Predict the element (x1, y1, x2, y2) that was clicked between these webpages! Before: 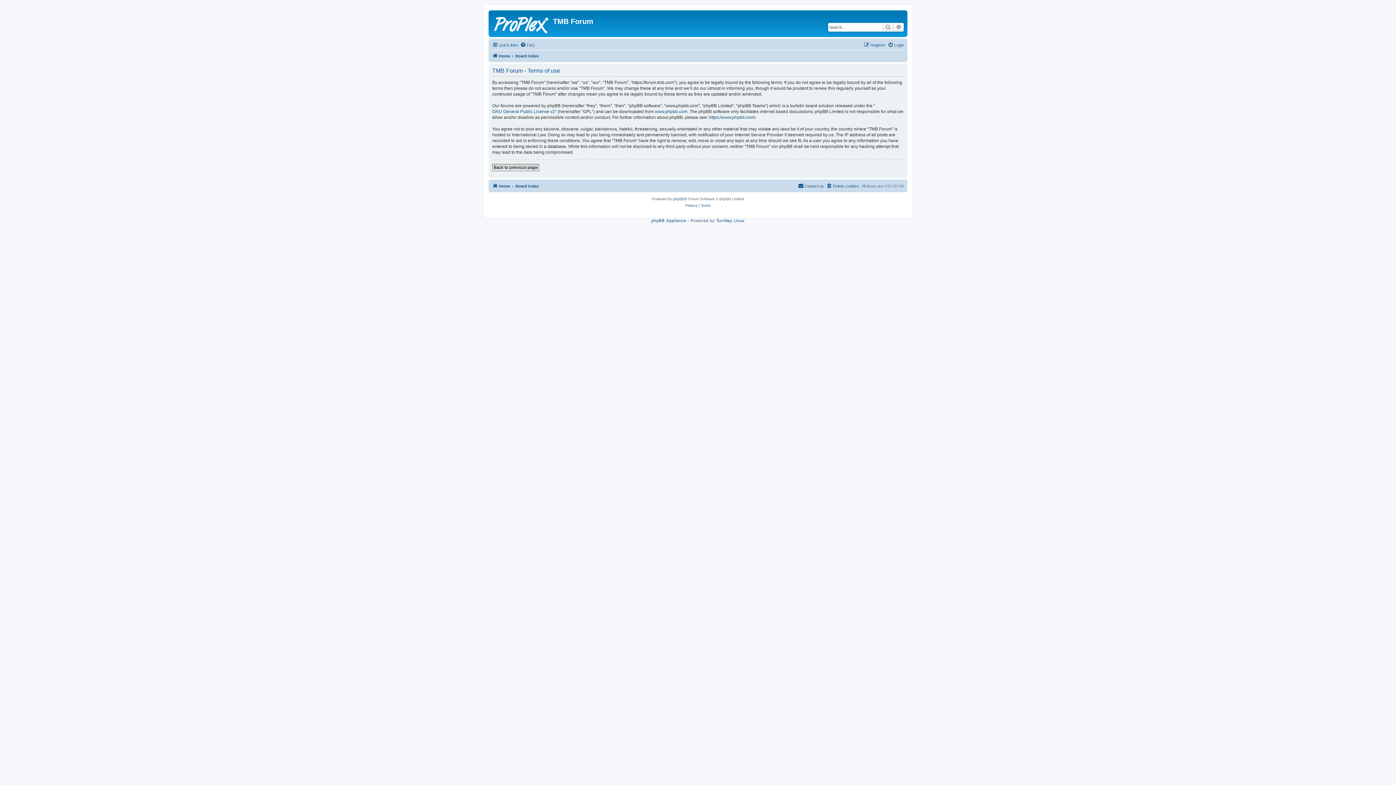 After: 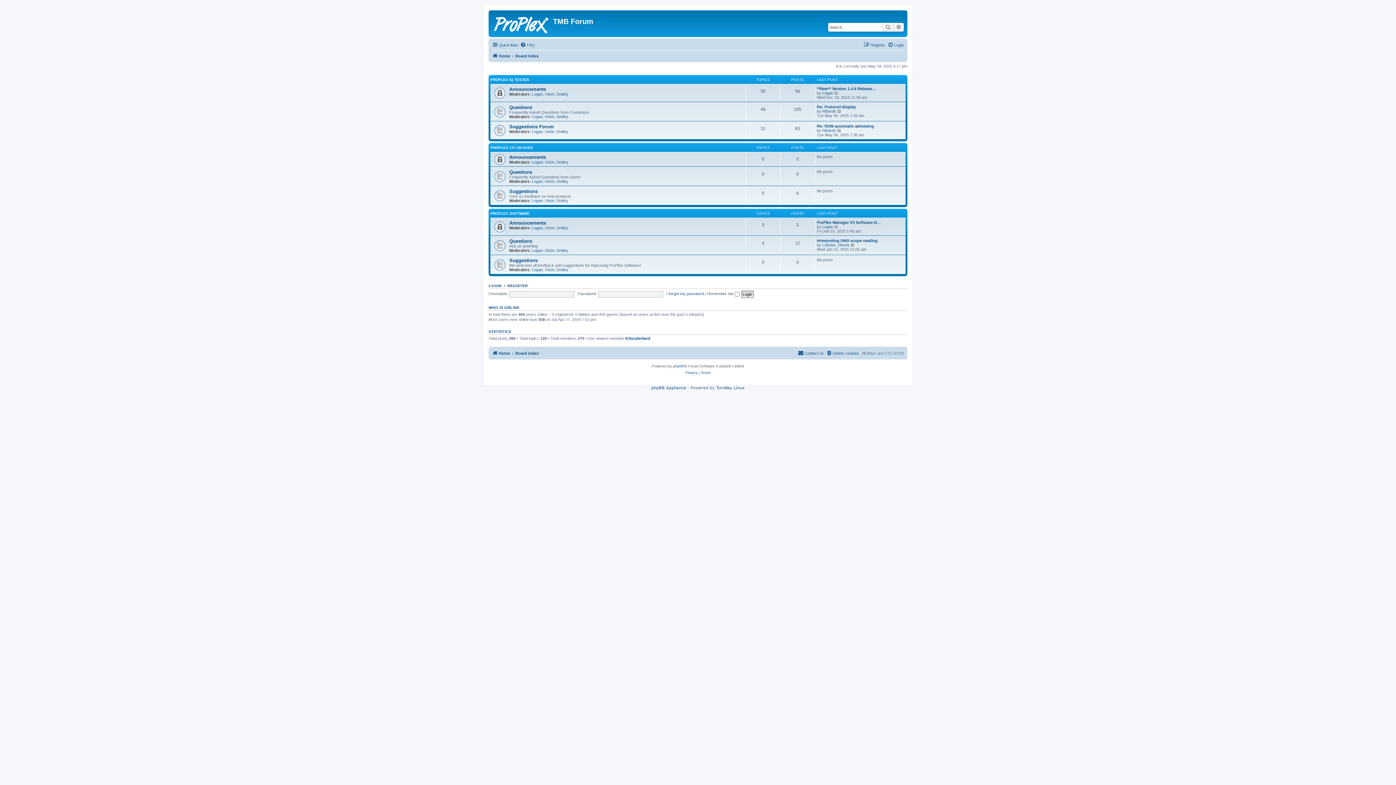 Action: bbox: (490, 12, 553, 35)